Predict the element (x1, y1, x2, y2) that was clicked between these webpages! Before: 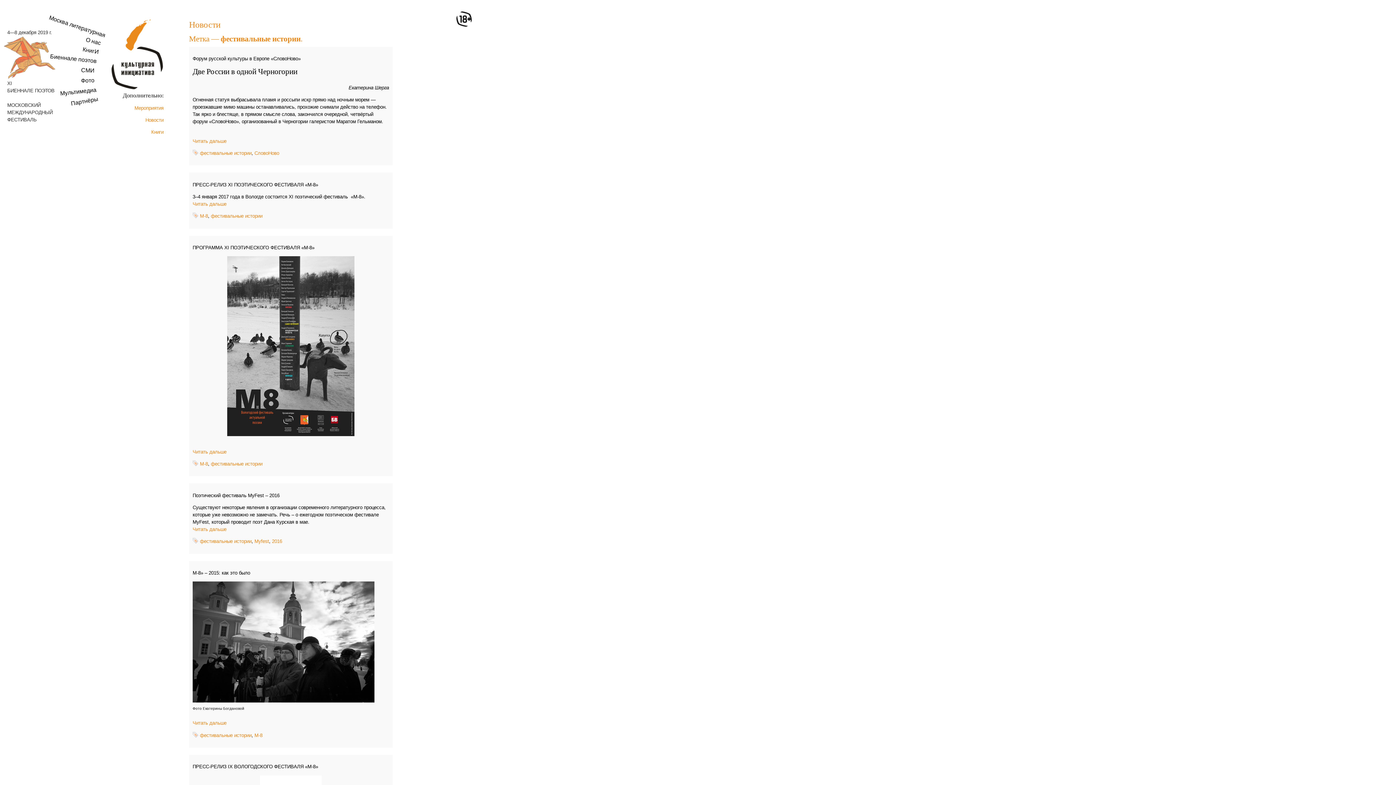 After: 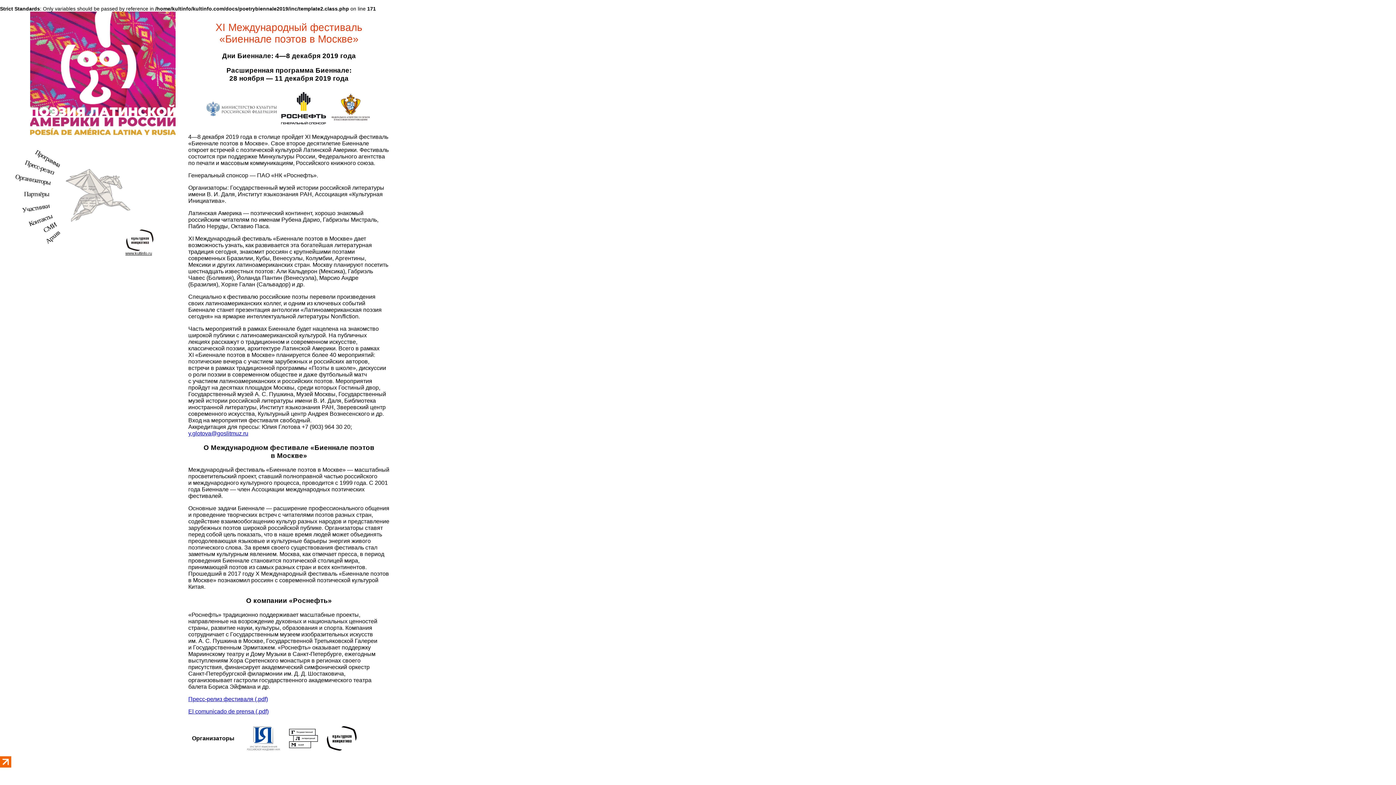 Action: label: Биеннале поэтов bbox: (47, 52, 97, 65)